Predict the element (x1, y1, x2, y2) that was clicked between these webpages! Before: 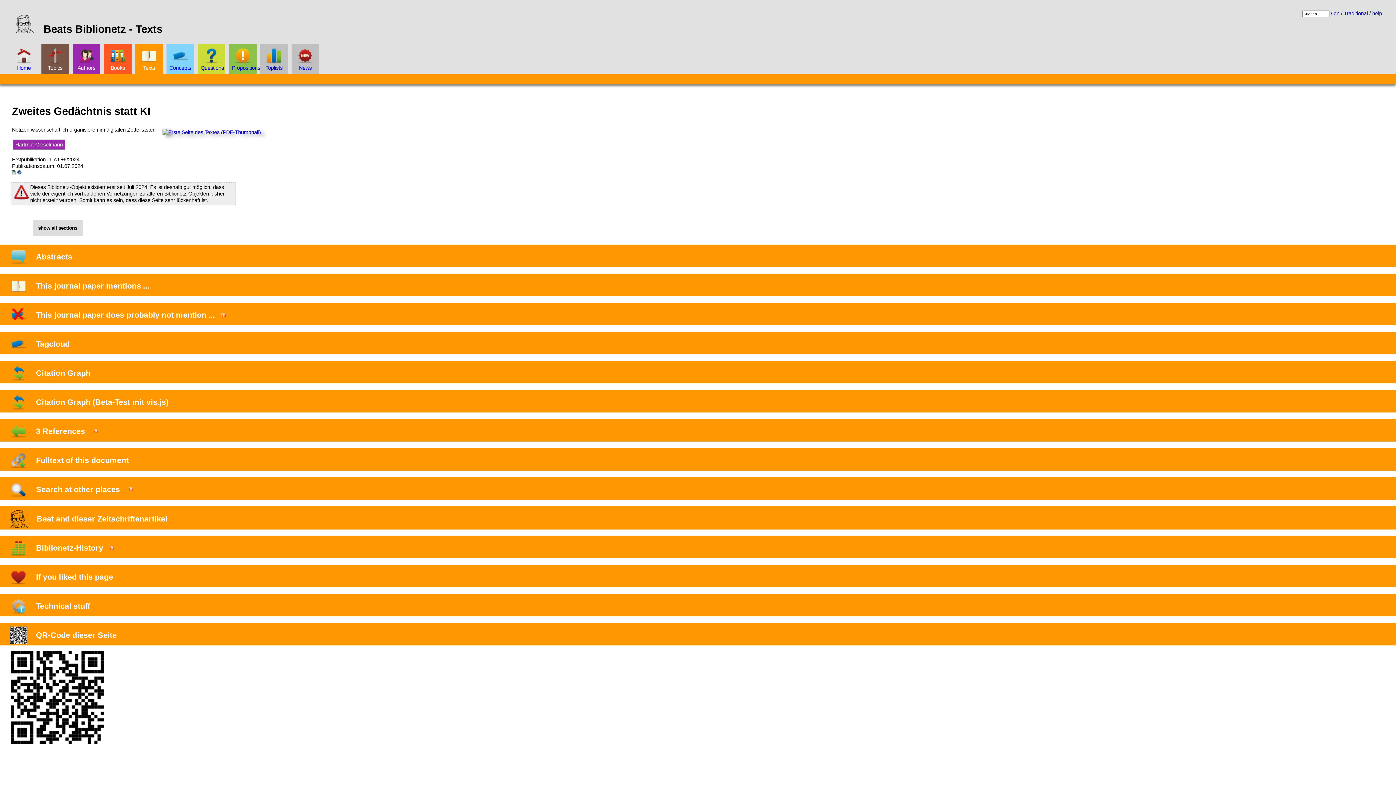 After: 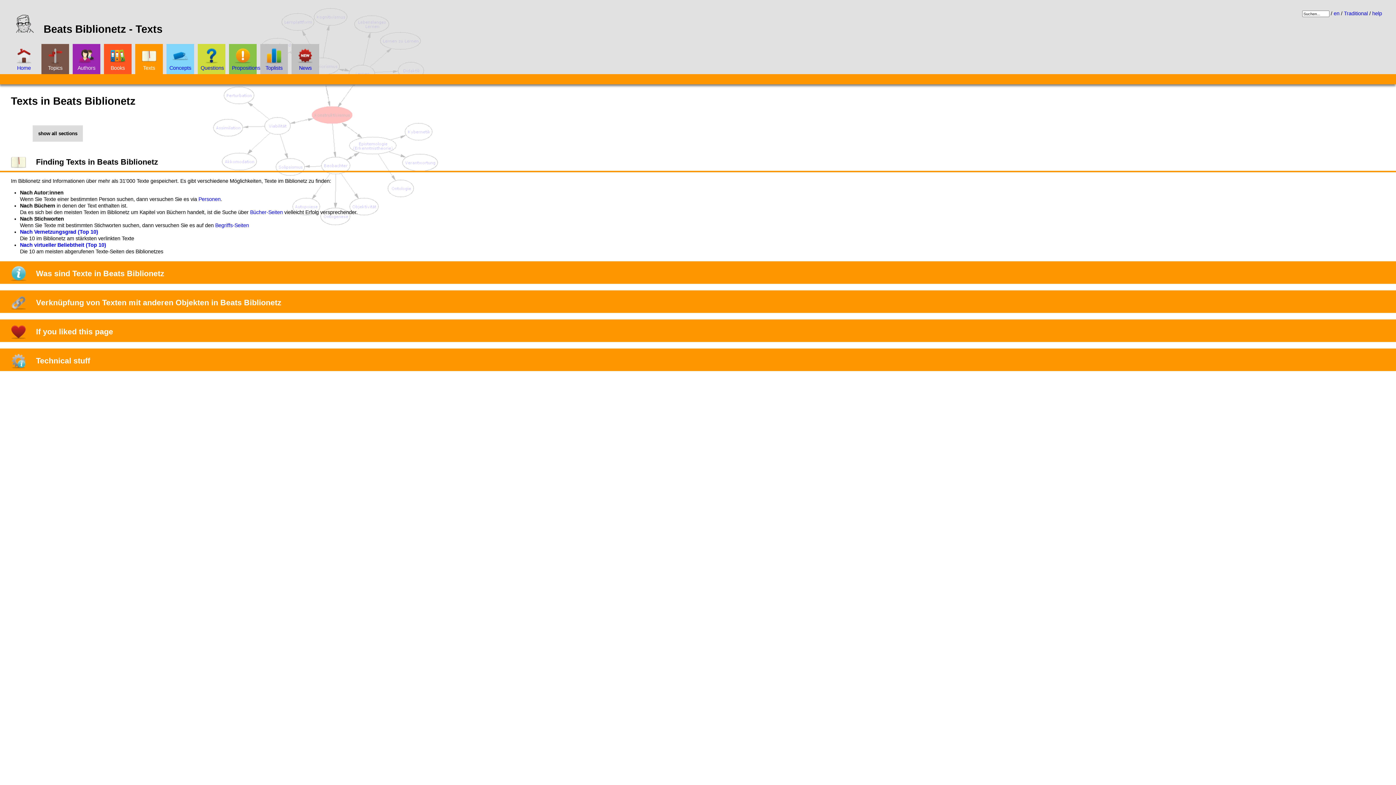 Action: bbox: (138, 47, 160, 71) label: Texts